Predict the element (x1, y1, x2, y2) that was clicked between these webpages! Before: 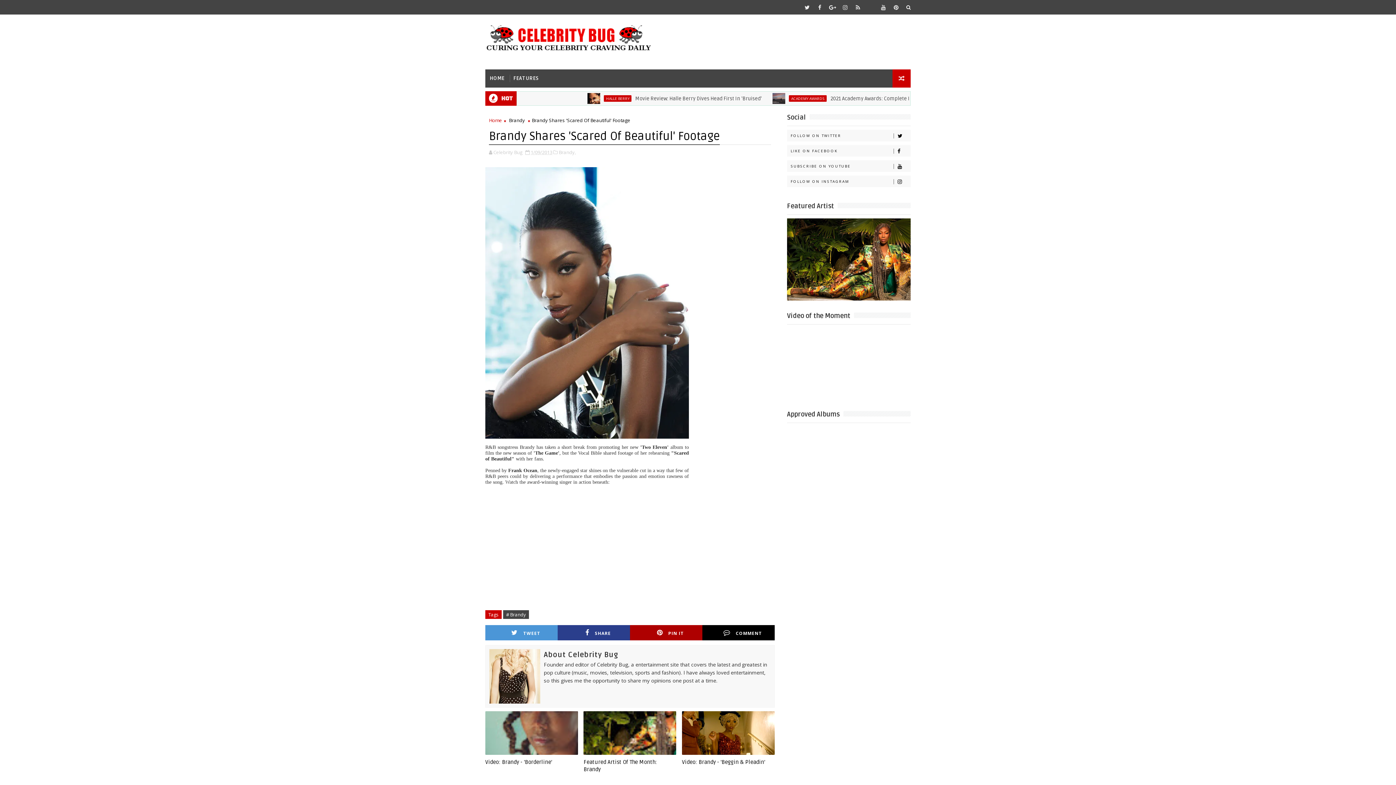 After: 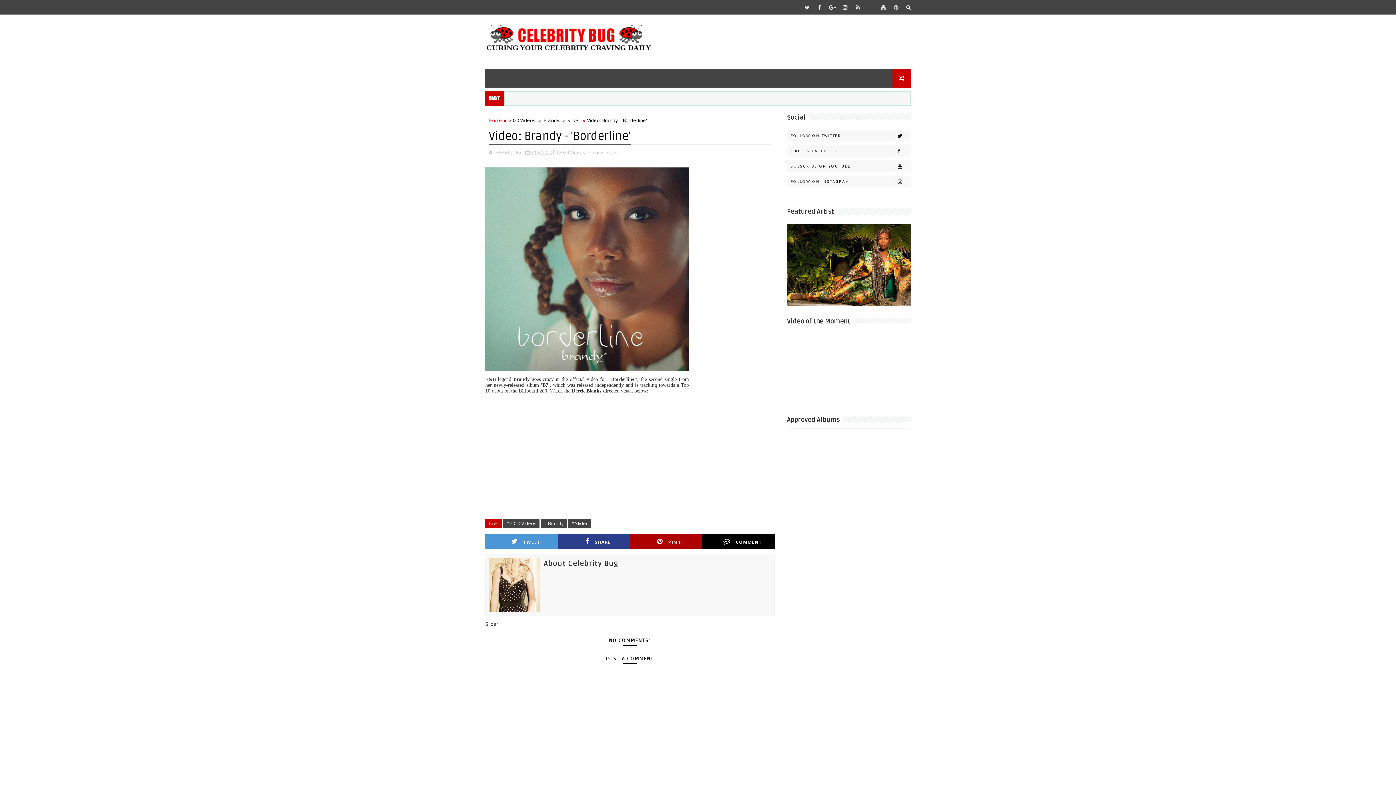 Action: bbox: (485, 755, 578, 769) label: Video: Brandy - 'Borderline'